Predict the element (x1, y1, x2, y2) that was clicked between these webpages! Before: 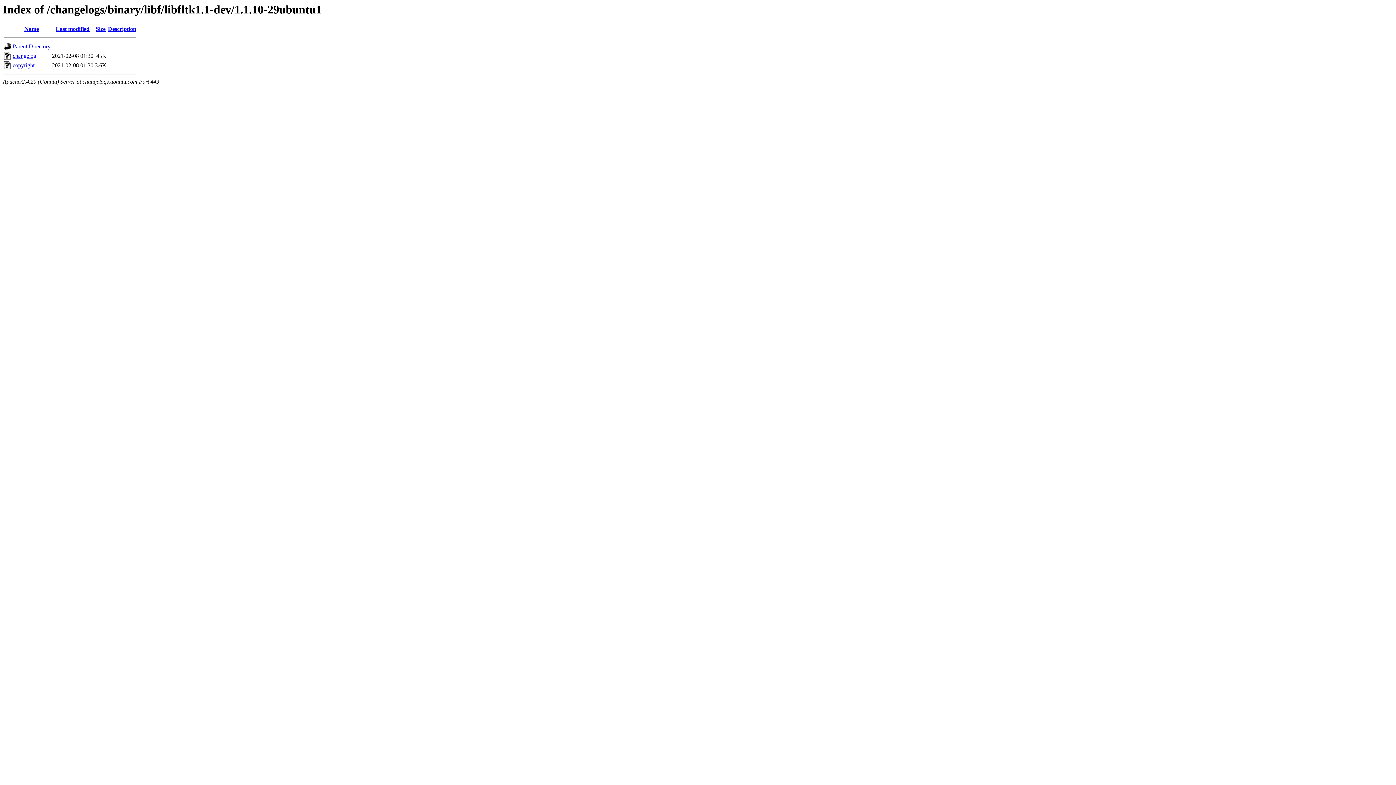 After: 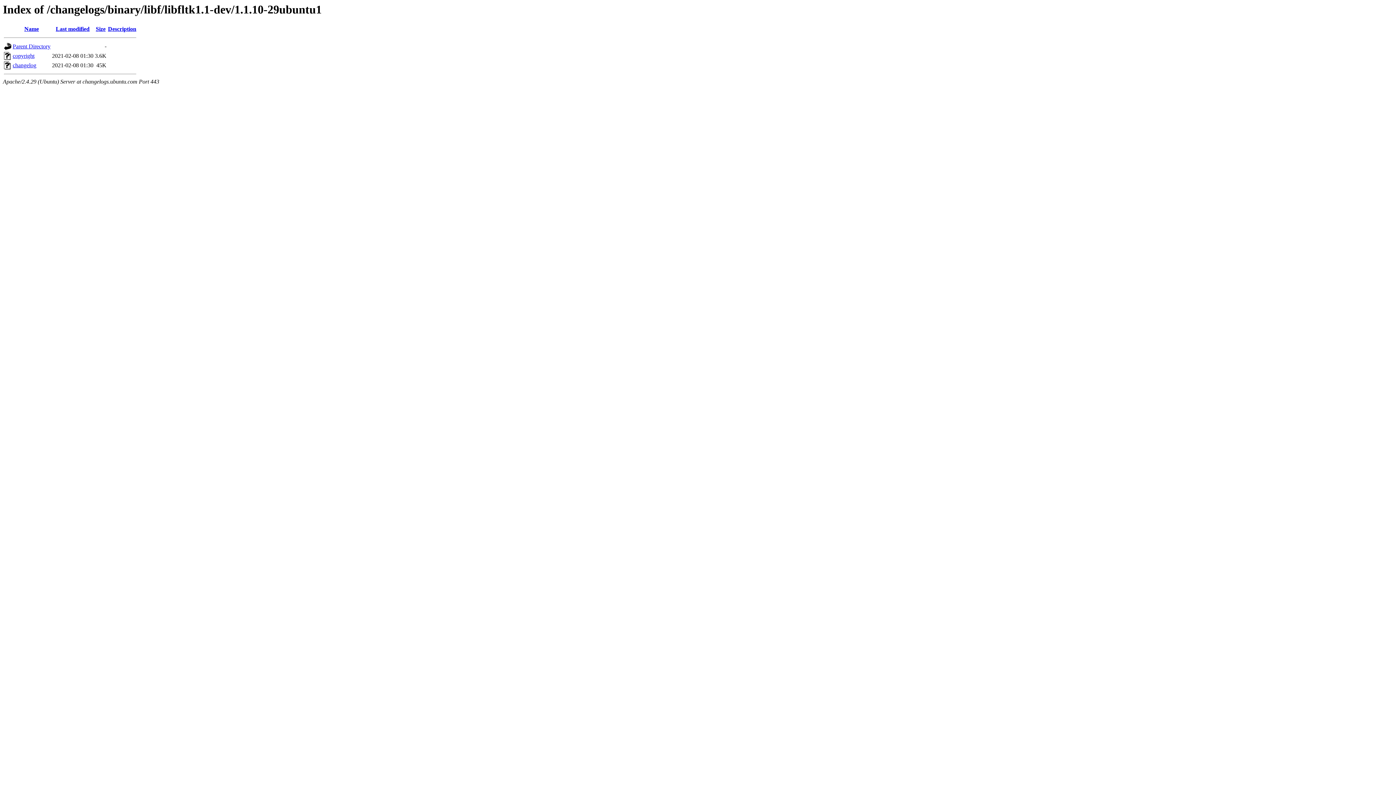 Action: bbox: (95, 25, 105, 32) label: Size